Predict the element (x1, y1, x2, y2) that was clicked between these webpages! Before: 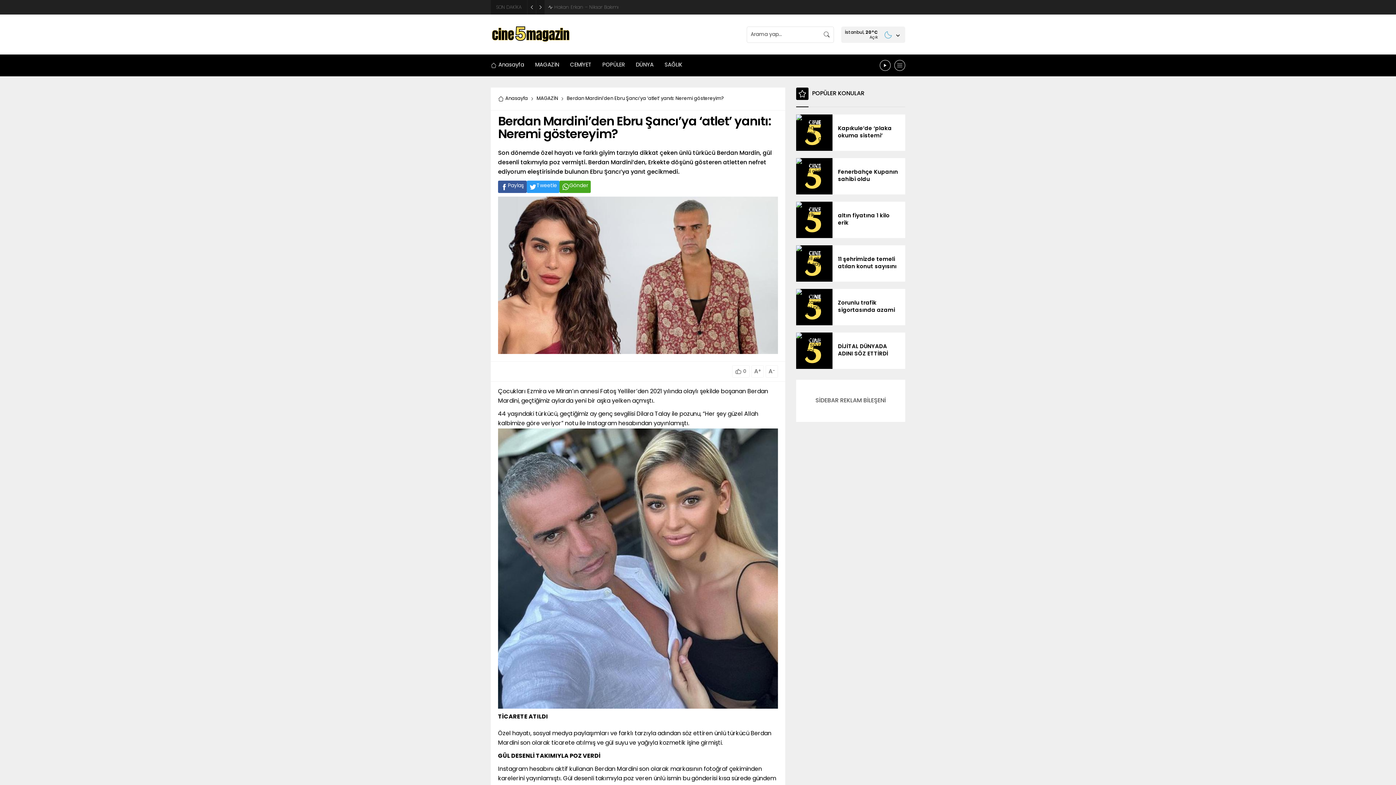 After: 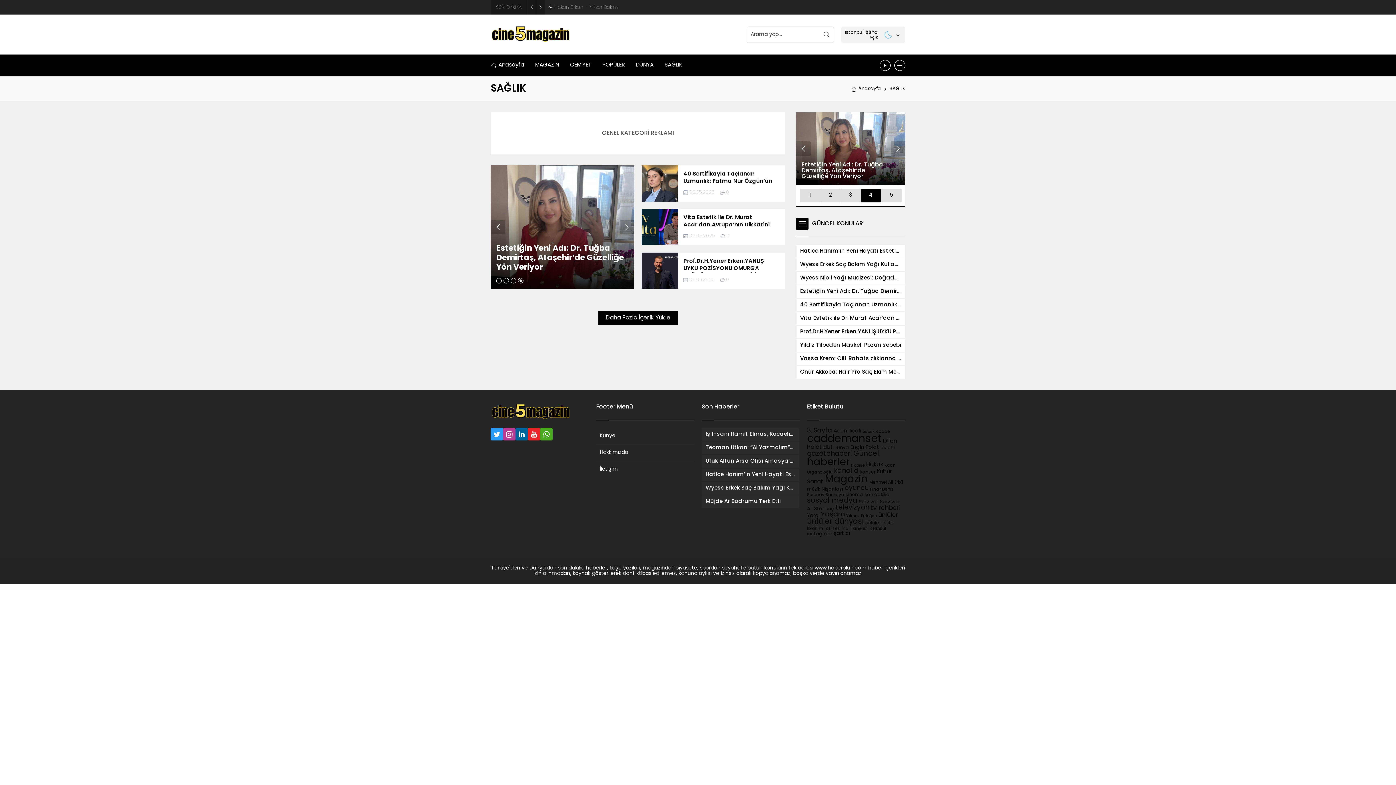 Action: bbox: (664, 54, 682, 76) label: SAĞLIK